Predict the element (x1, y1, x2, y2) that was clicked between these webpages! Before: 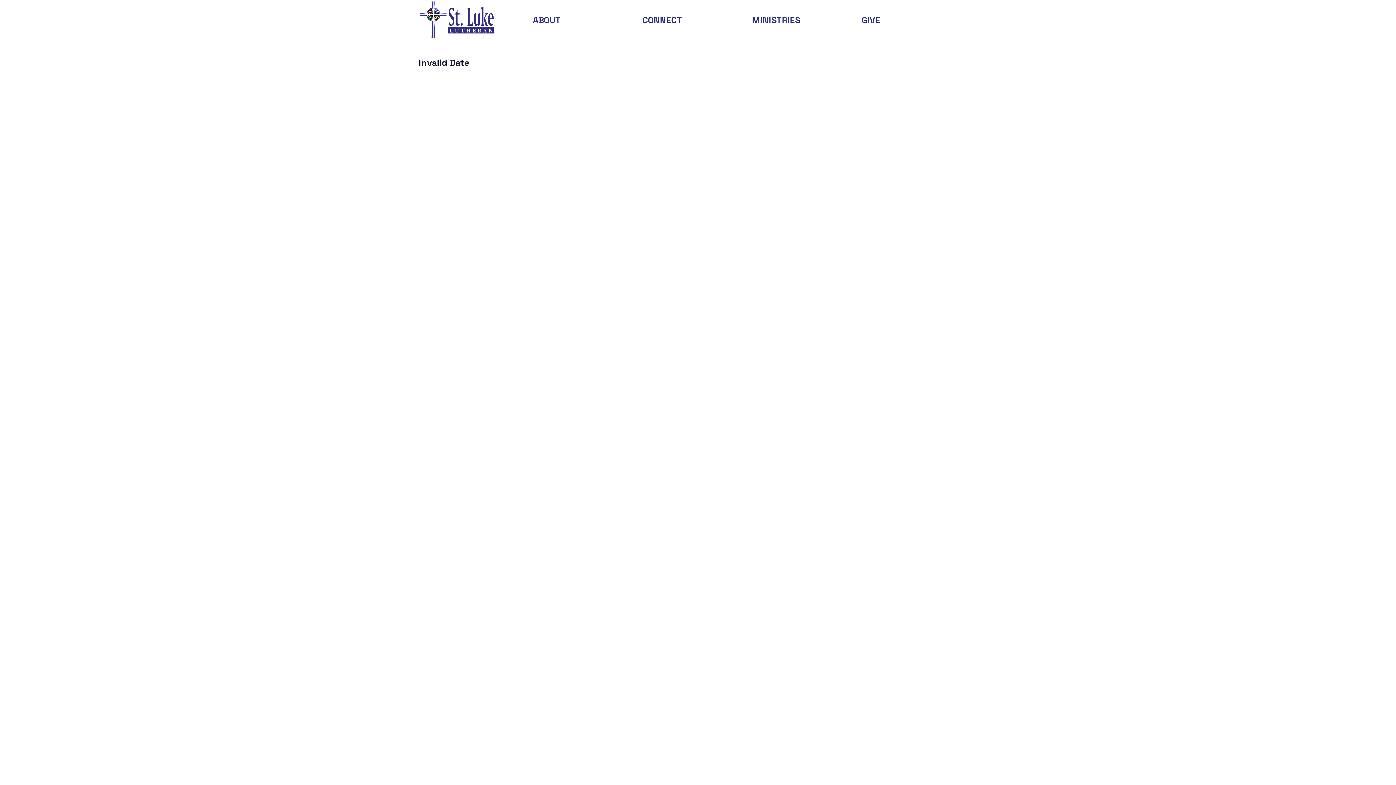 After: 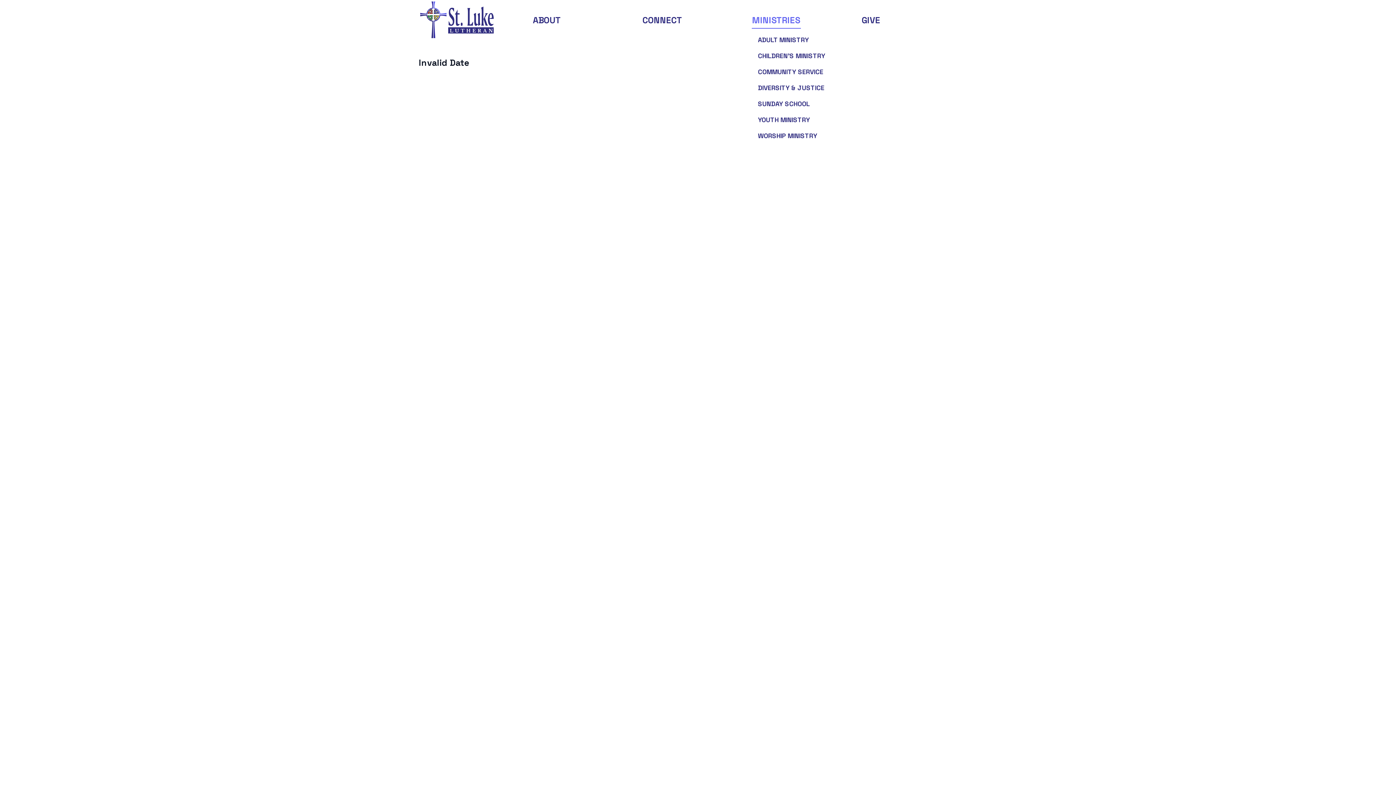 Action: label: MINISTRIES bbox: (746, 11, 806, 28)